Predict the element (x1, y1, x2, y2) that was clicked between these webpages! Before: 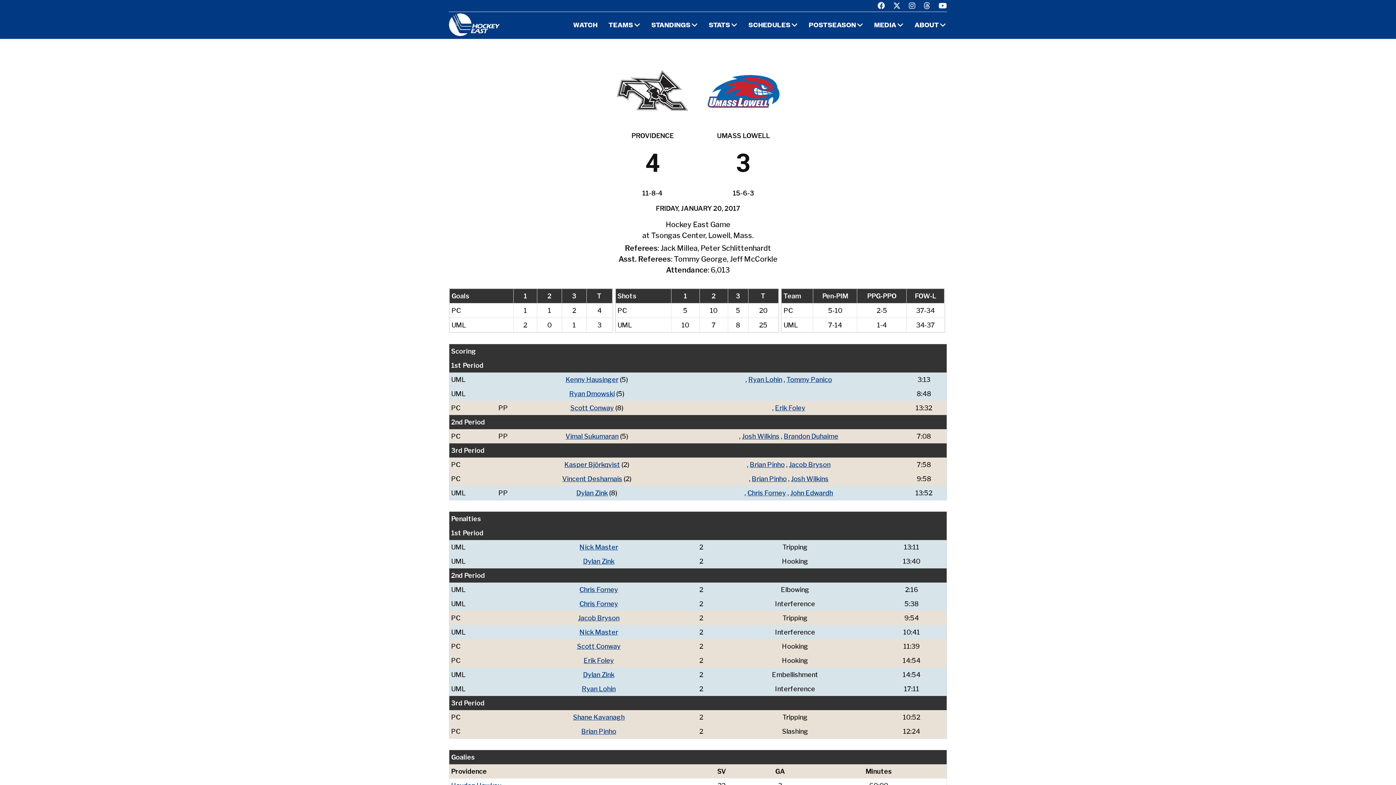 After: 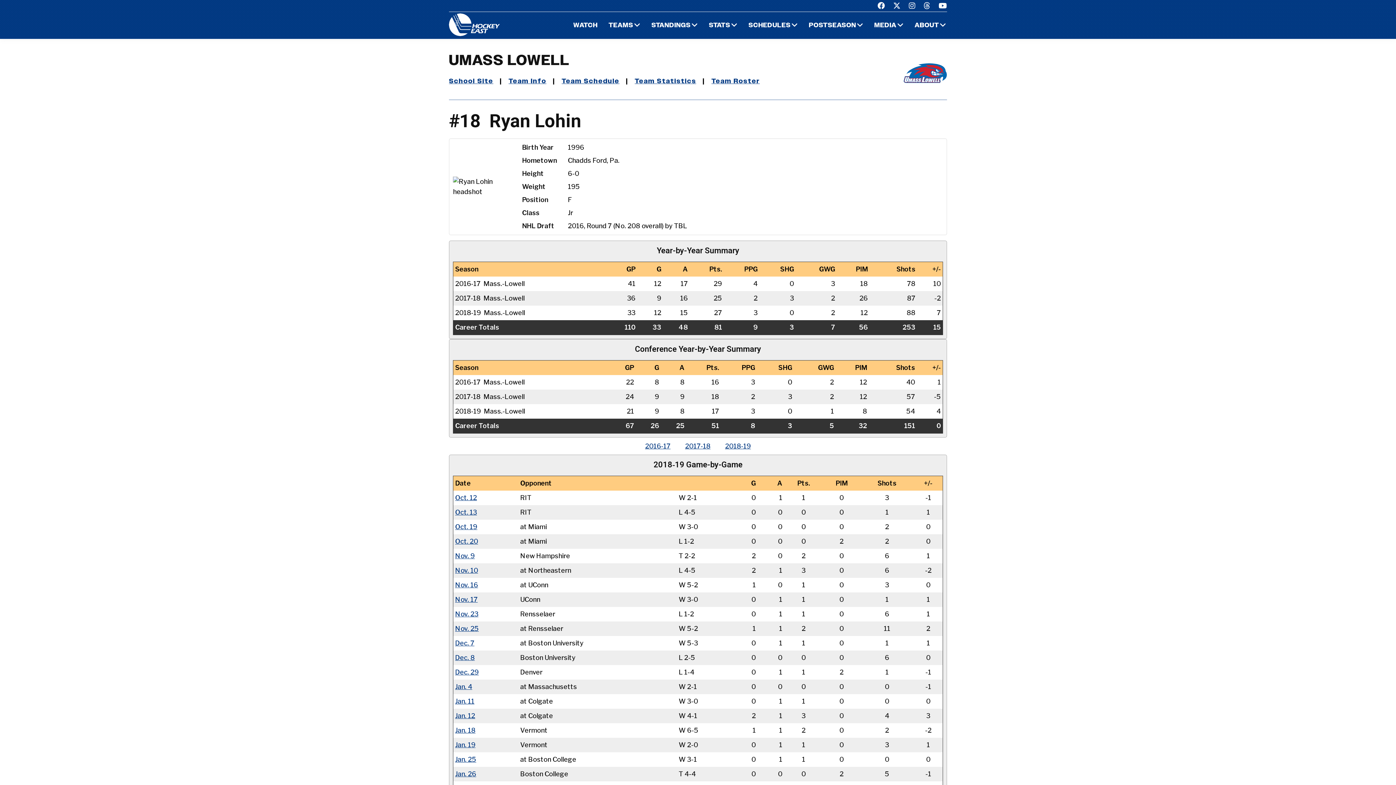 Action: bbox: (748, 374, 782, 384) label: Ryan Lohin